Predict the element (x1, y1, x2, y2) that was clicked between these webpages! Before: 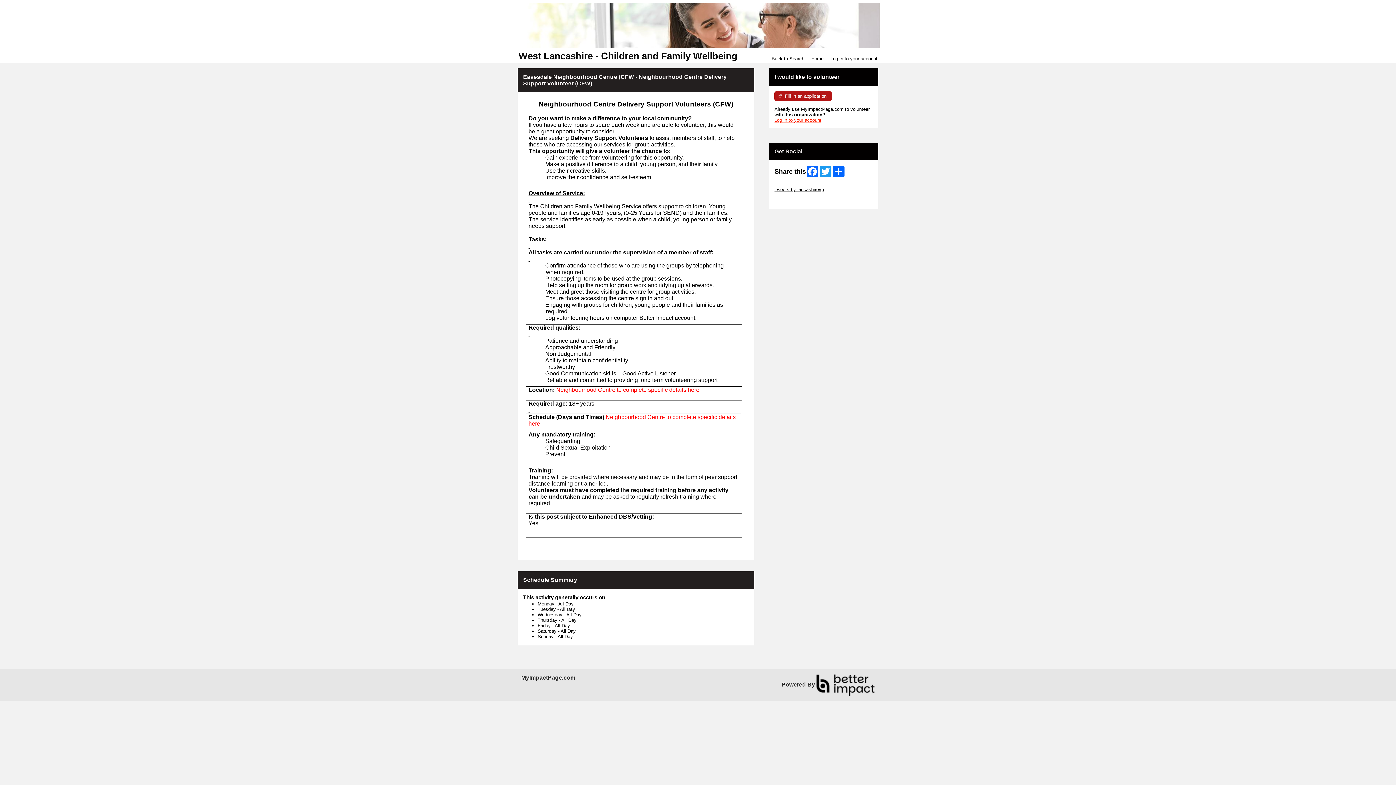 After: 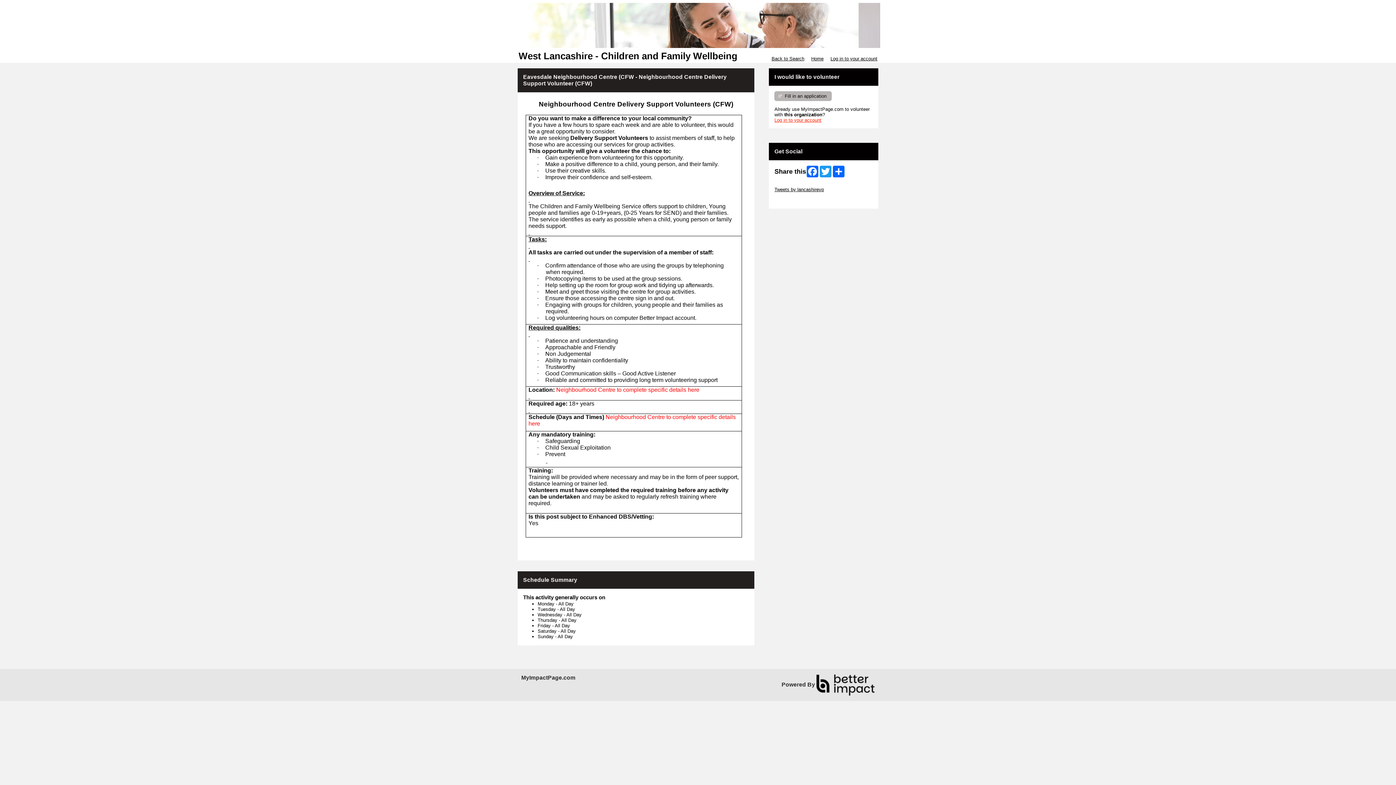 Action: label: Fill in an application bbox: (774, 91, 831, 101)